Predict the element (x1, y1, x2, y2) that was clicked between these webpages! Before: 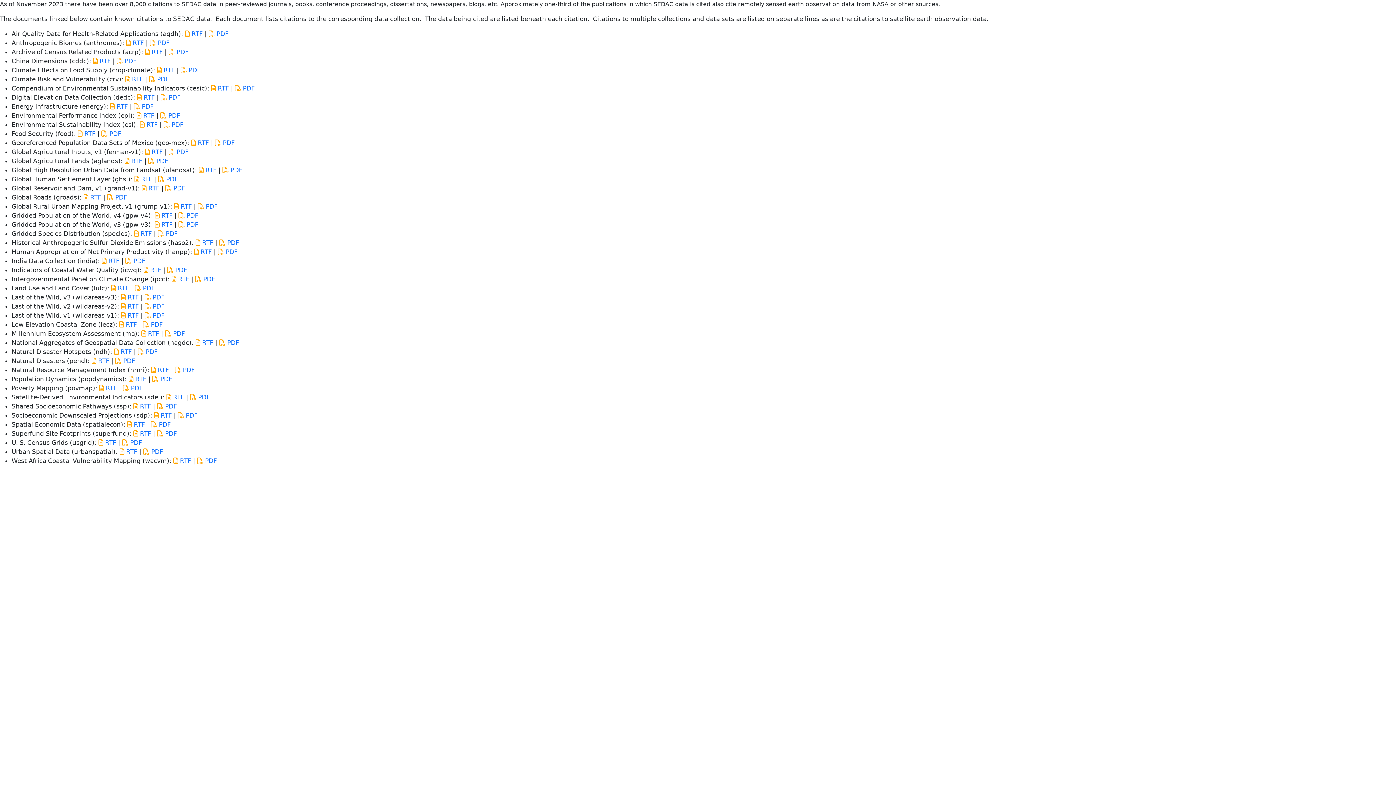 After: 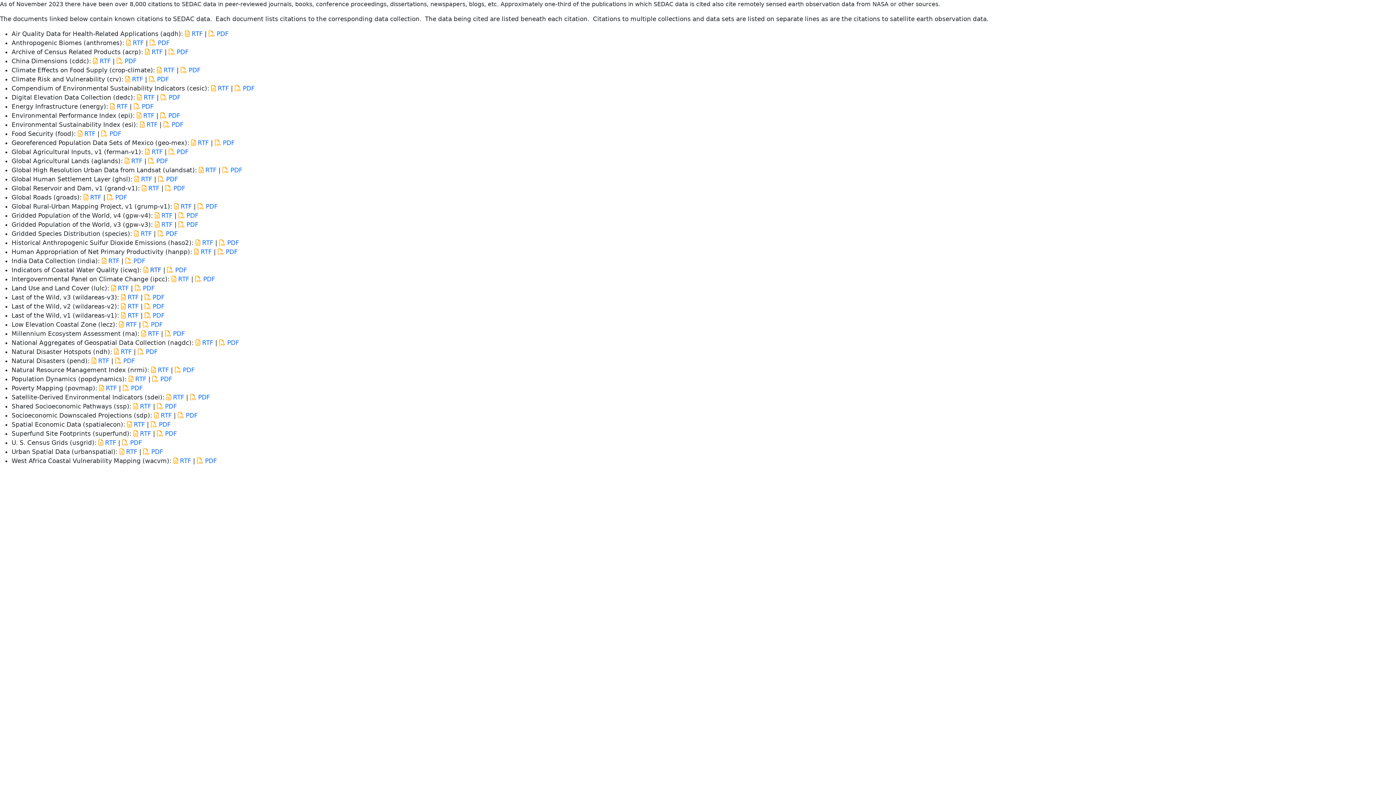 Action: label:  RTF bbox: (143, 266, 161, 273)